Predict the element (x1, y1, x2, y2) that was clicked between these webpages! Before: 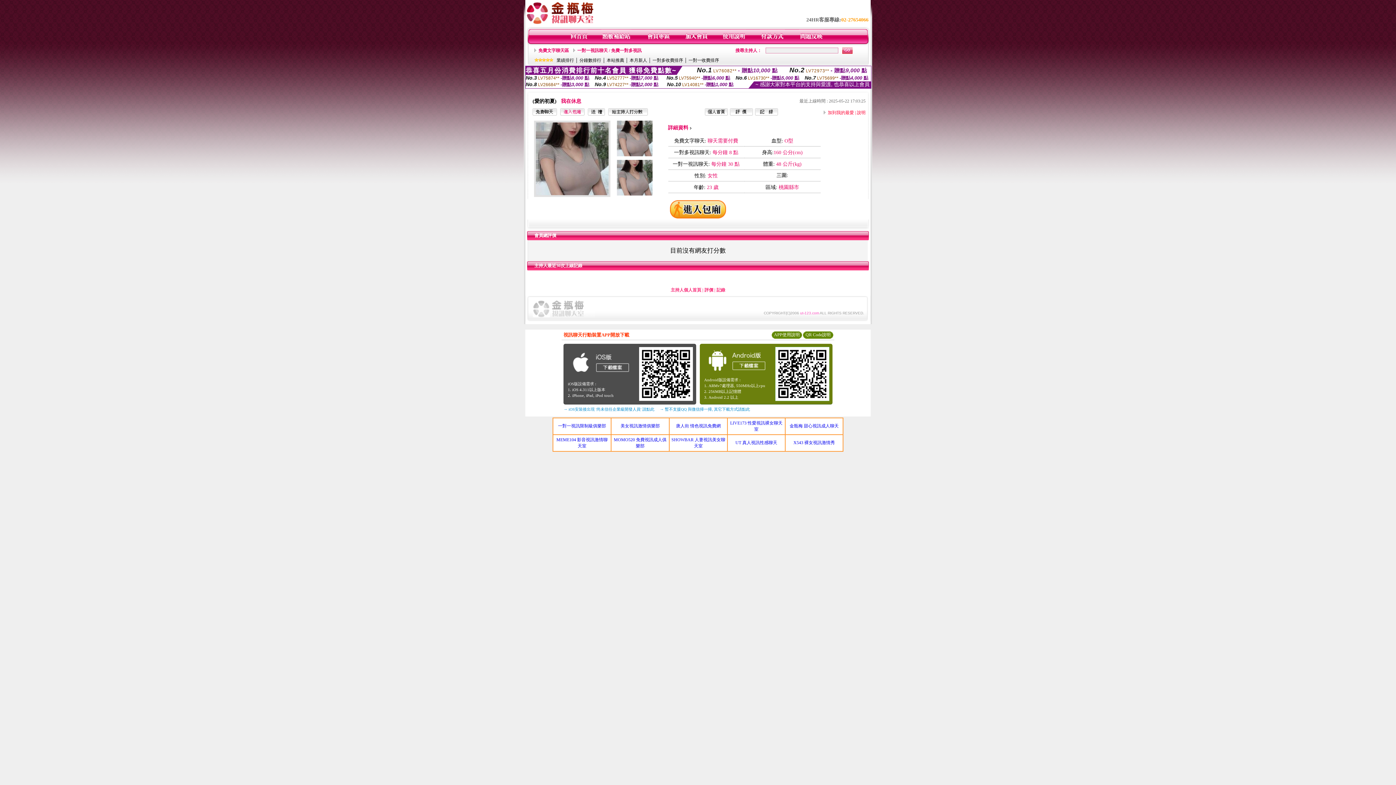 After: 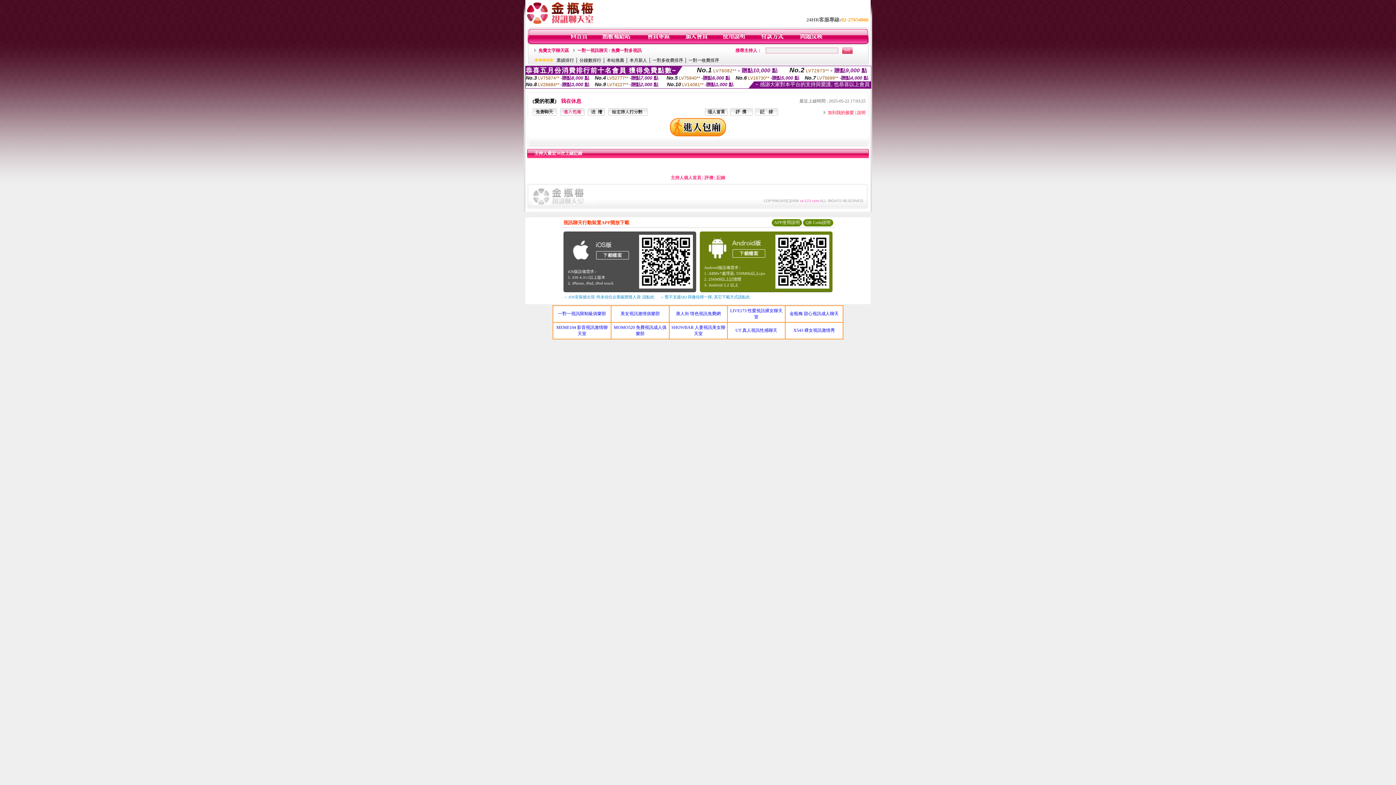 Action: bbox: (755, 111, 778, 116)